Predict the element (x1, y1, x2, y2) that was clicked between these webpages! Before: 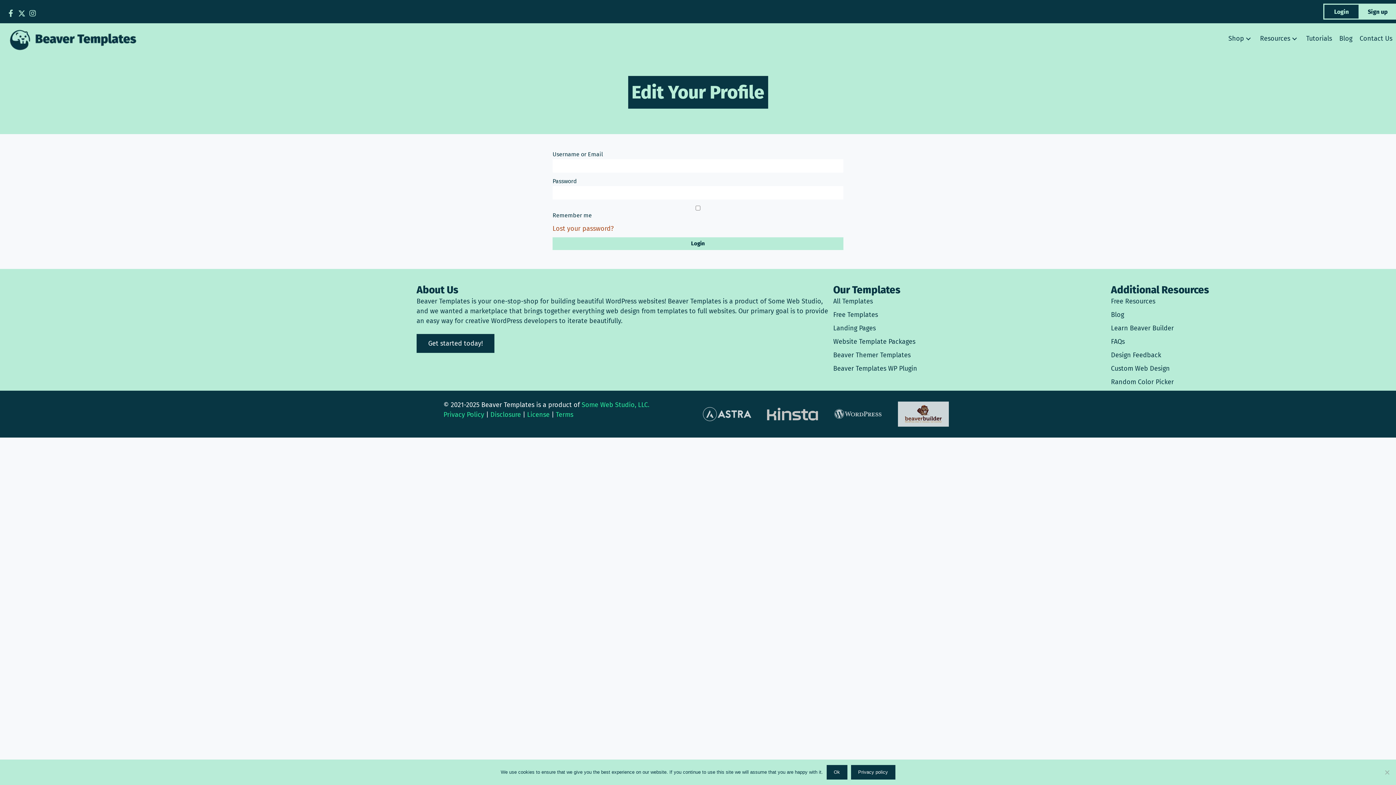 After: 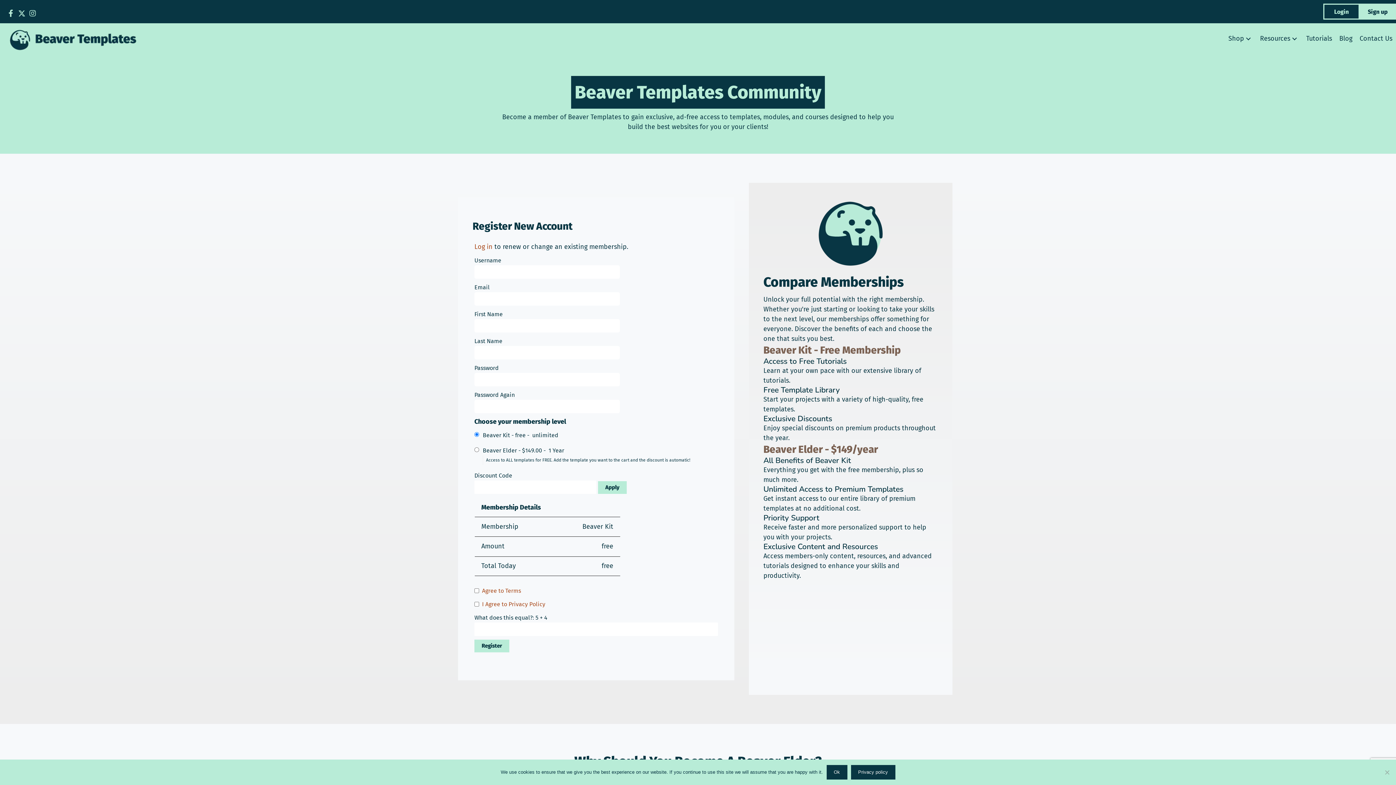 Action: label: Design Feedback bbox: (1111, 350, 1389, 364)